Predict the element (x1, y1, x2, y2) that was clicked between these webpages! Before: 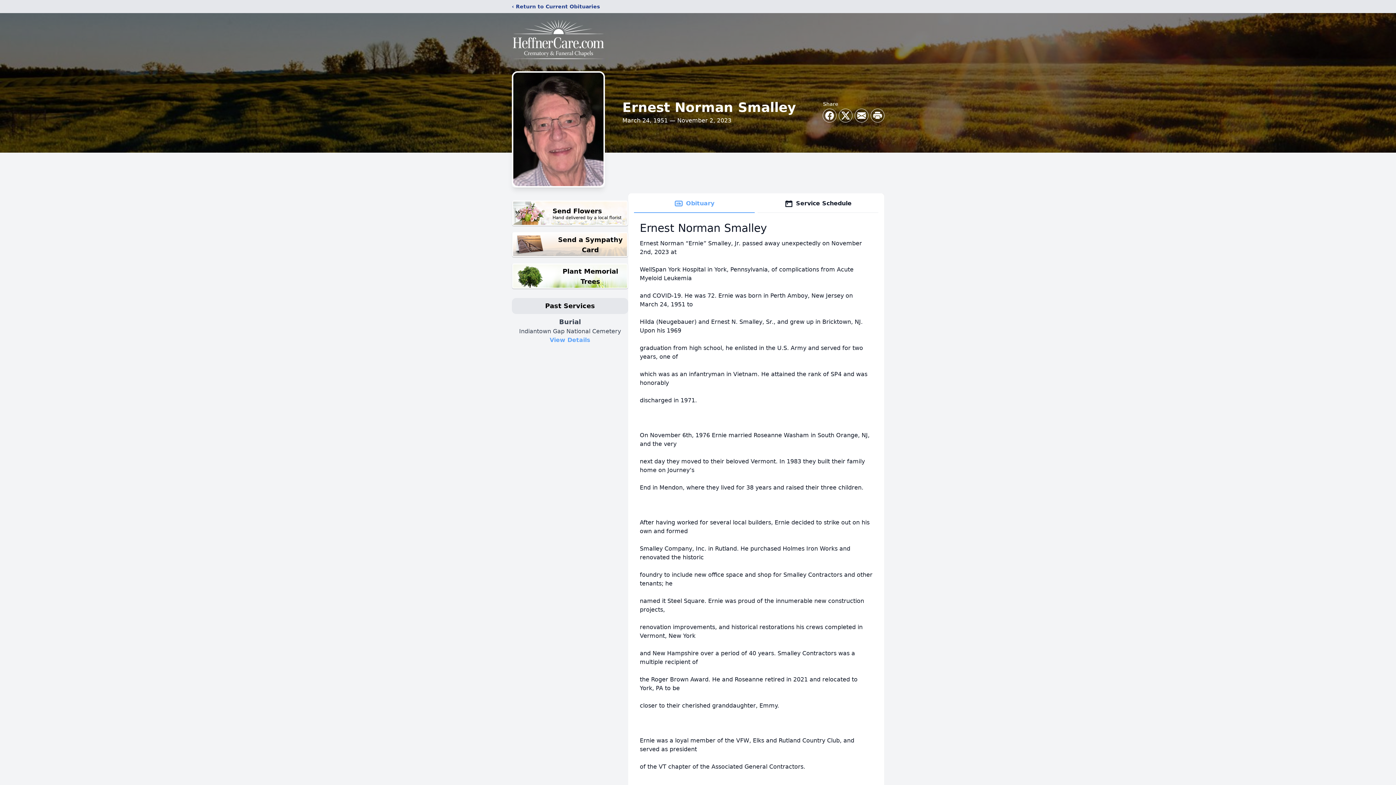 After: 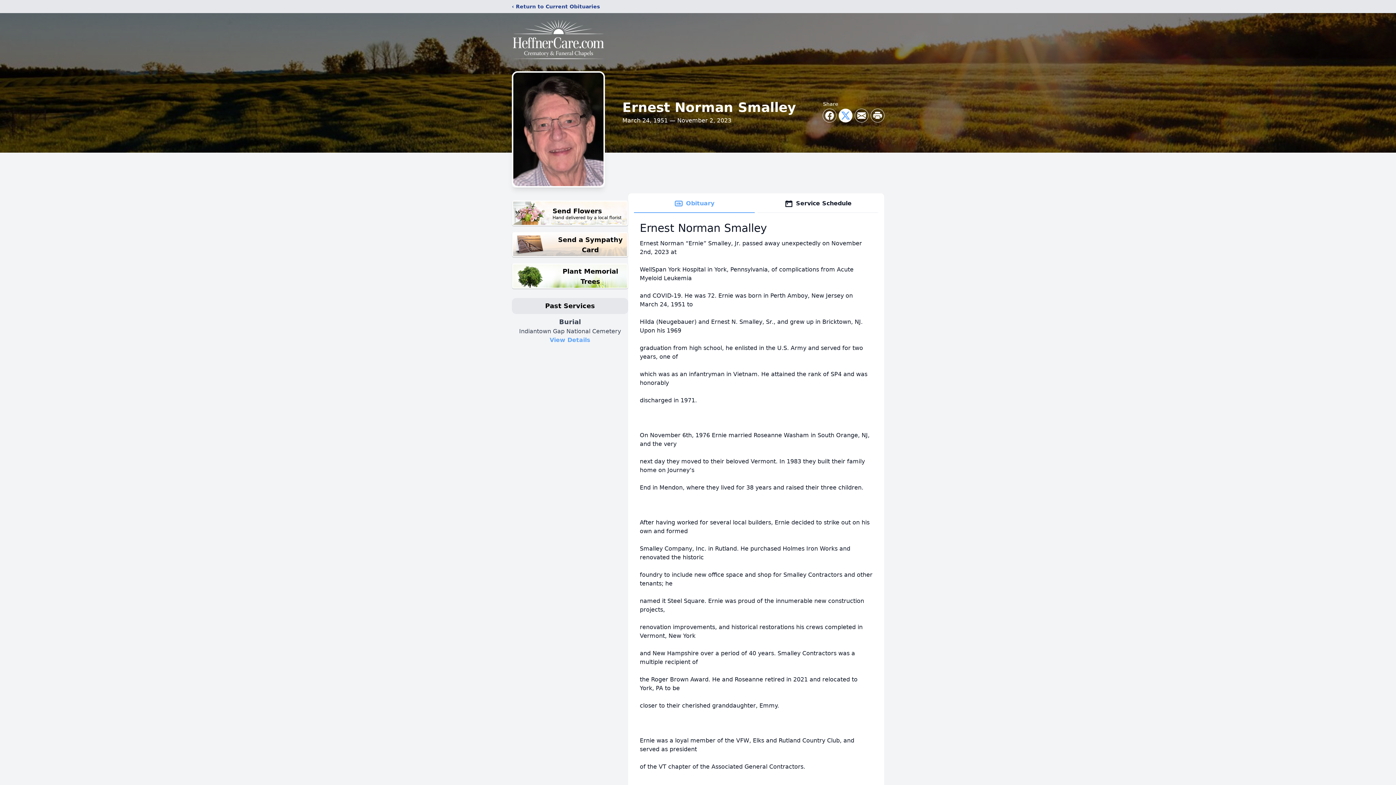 Action: label: Share on X bbox: (839, 109, 852, 122)